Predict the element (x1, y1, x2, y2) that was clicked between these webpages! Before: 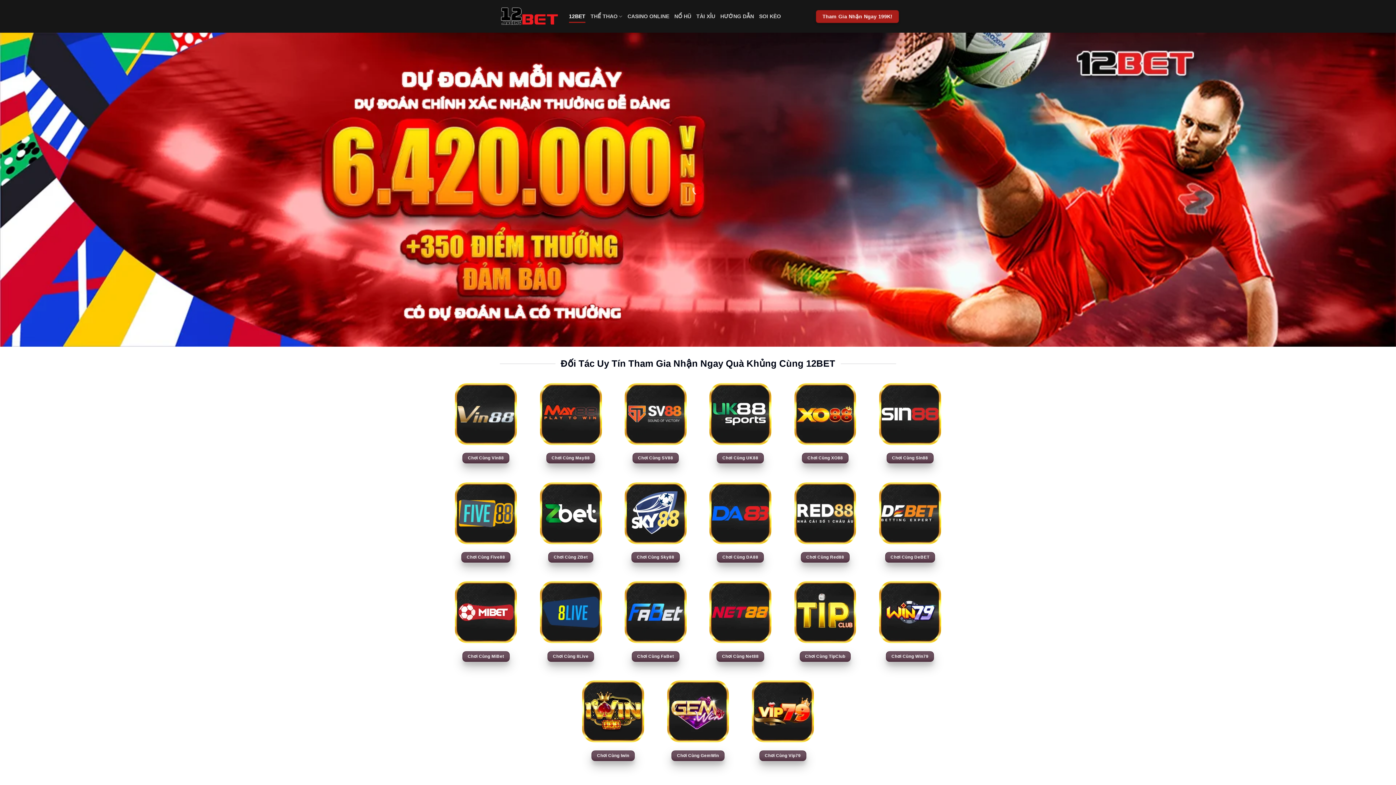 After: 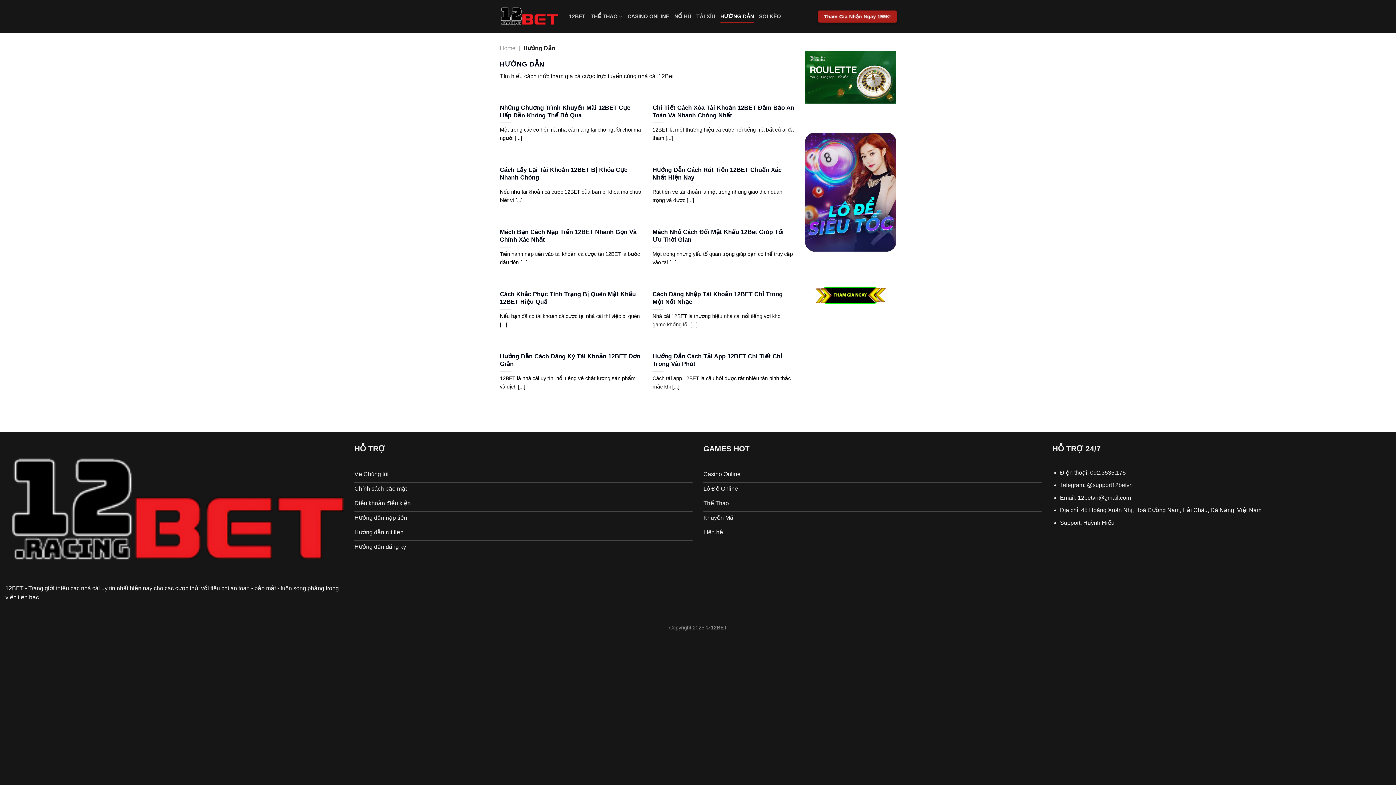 Action: bbox: (720, 9, 754, 22) label: HƯỚNG DẪN